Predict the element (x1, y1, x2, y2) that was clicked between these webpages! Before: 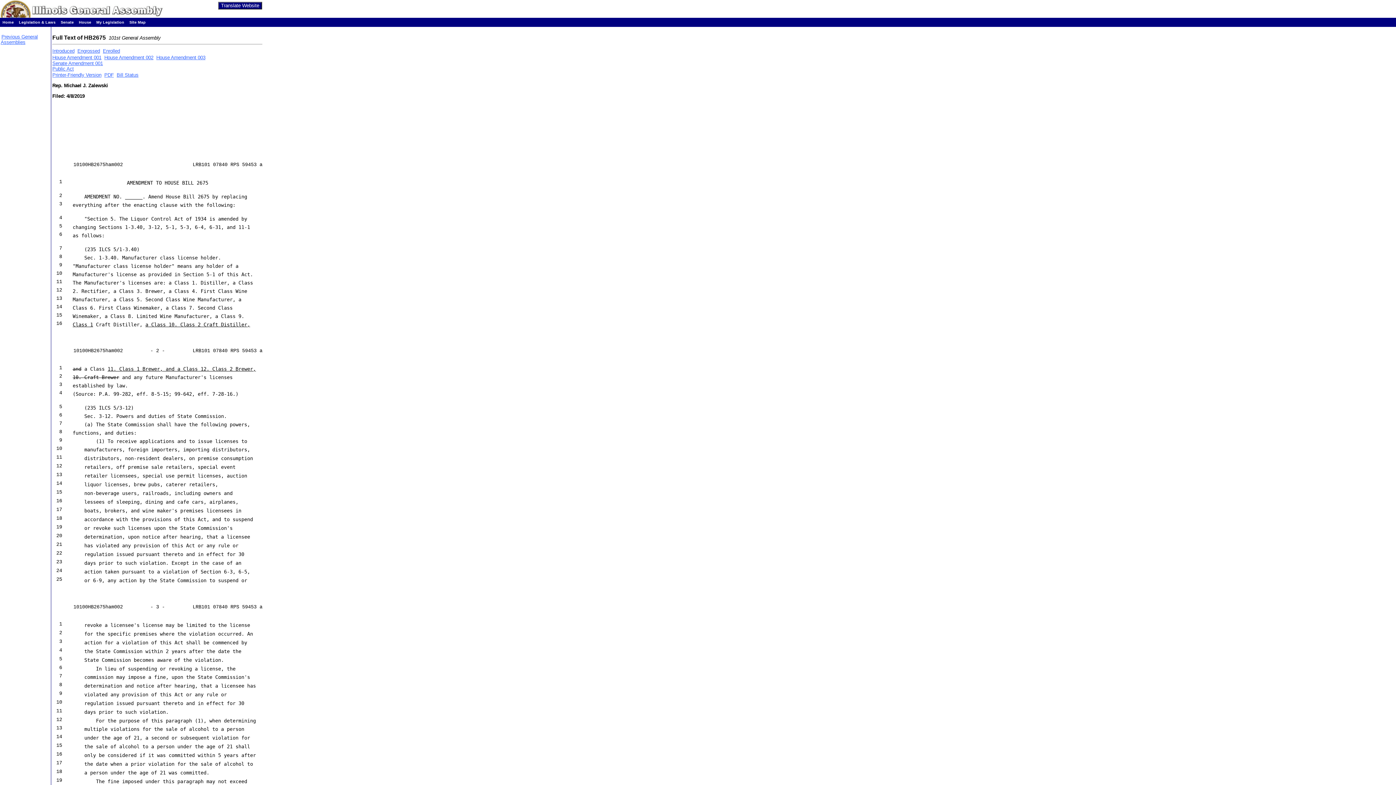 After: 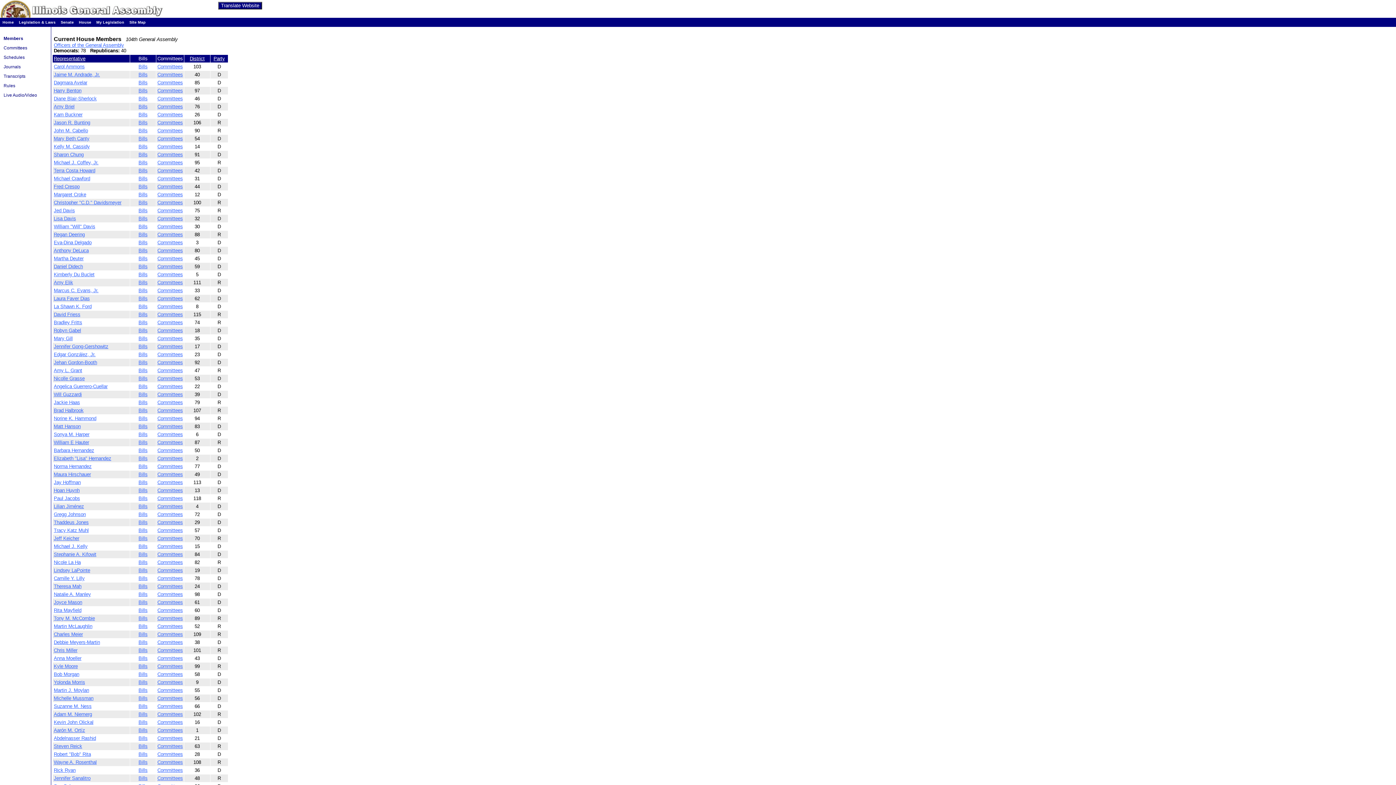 Action: bbox: (78, 20, 91, 24) label: House